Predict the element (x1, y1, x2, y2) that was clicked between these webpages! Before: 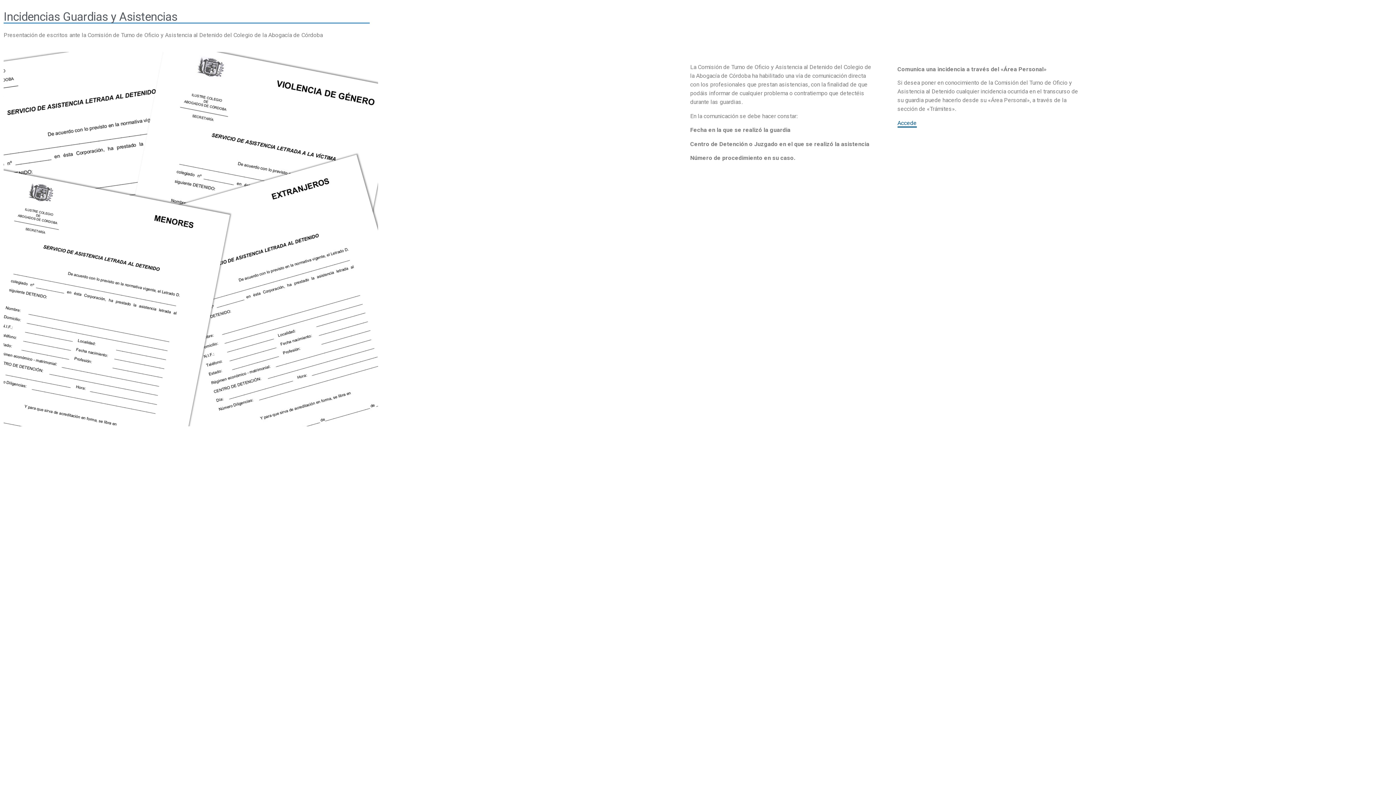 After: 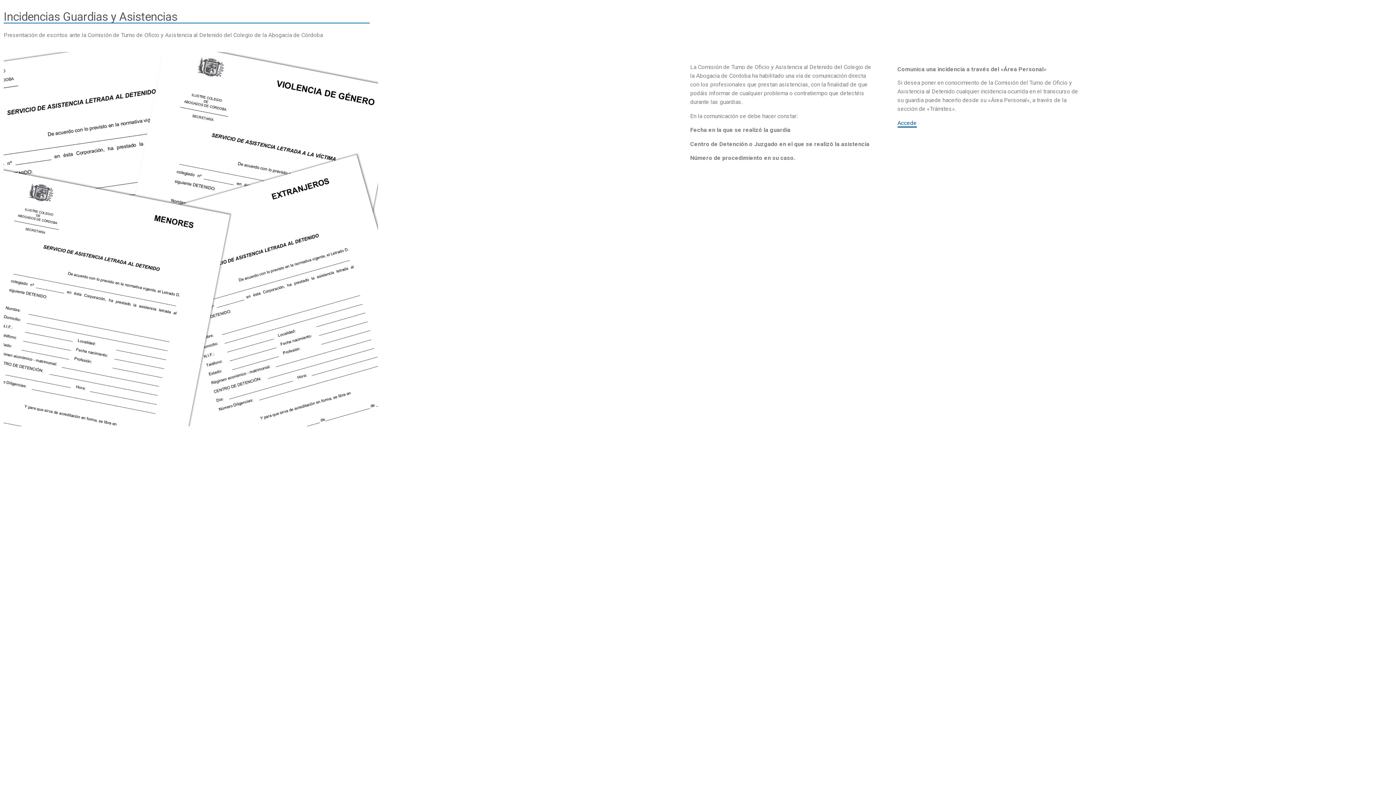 Action: bbox: (897, 119, 916, 127) label: Accede